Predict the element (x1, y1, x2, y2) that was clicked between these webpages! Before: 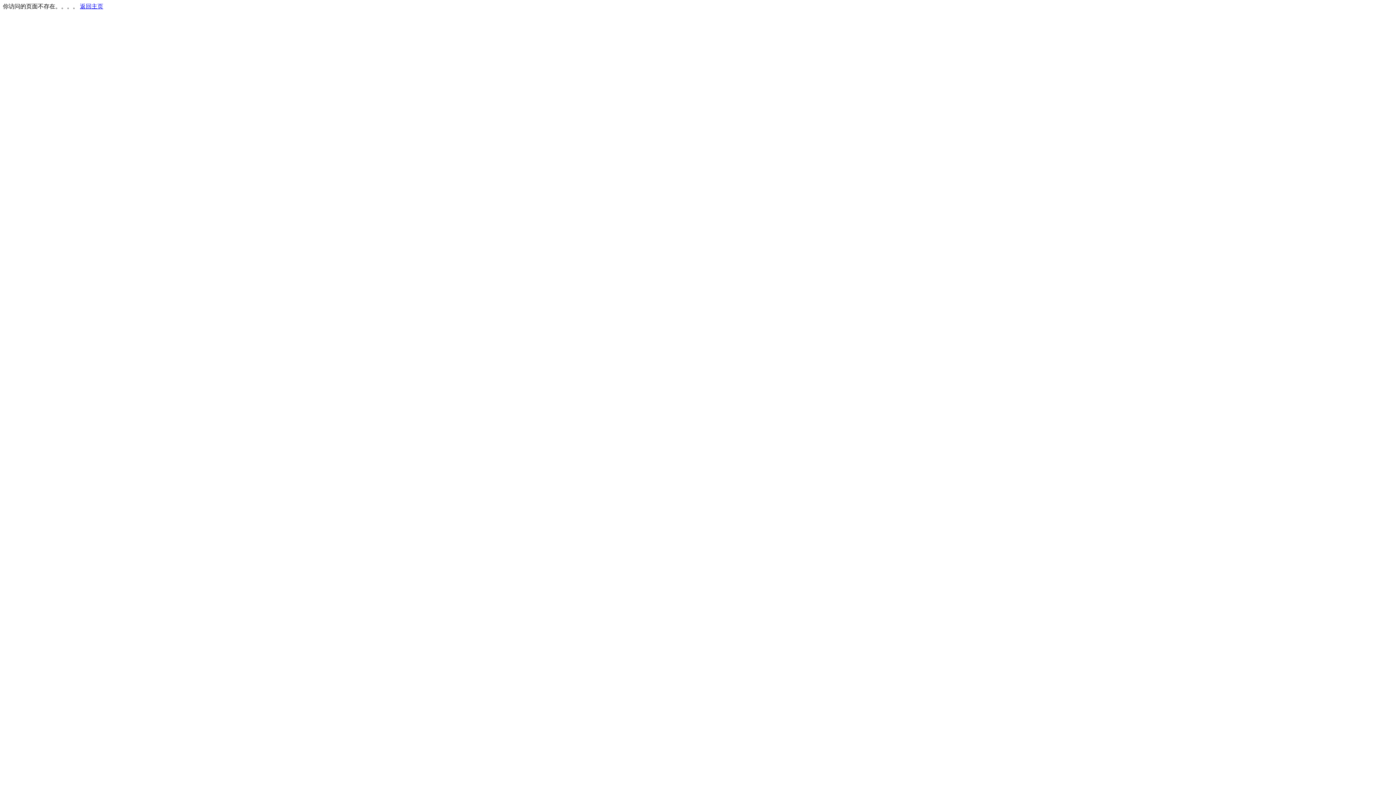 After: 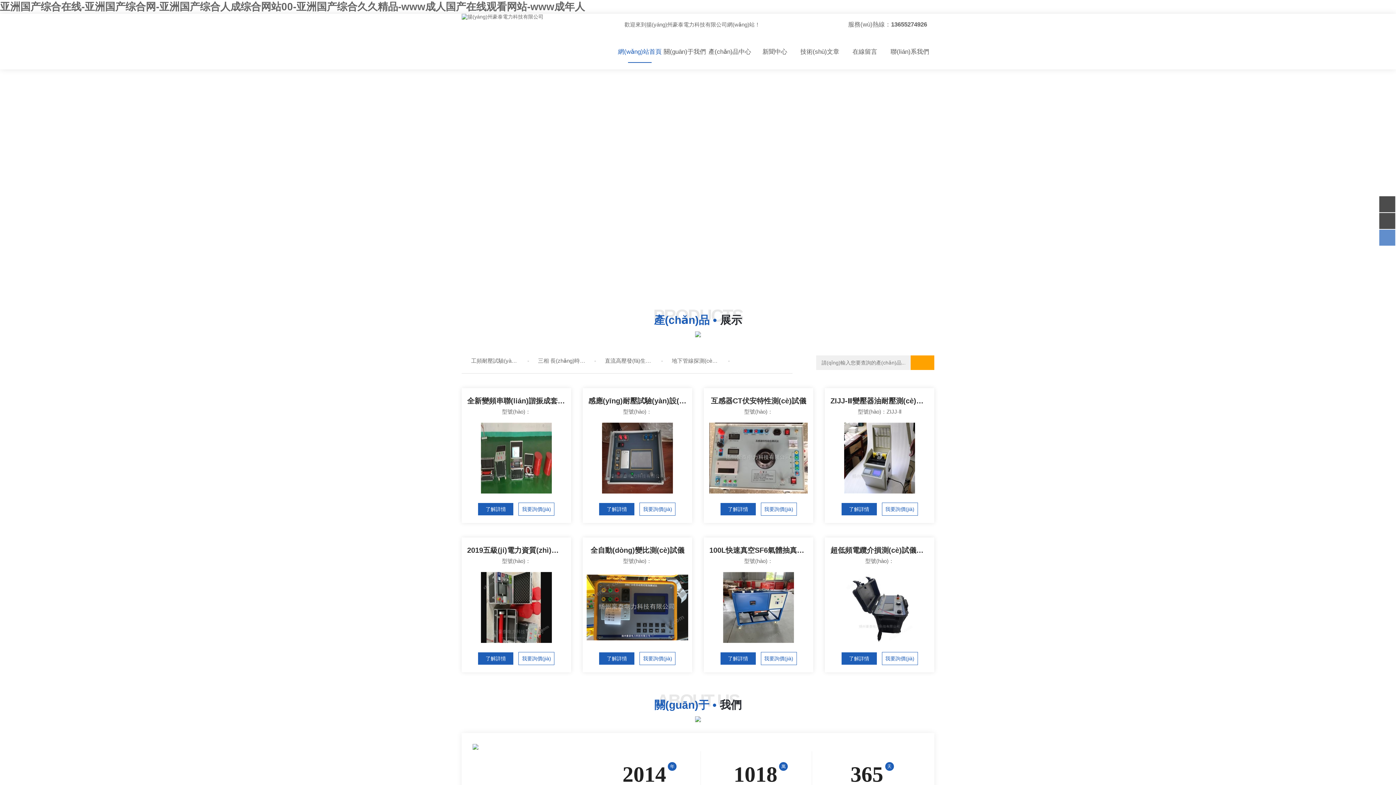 Action: bbox: (80, 3, 103, 9) label: 返回主页